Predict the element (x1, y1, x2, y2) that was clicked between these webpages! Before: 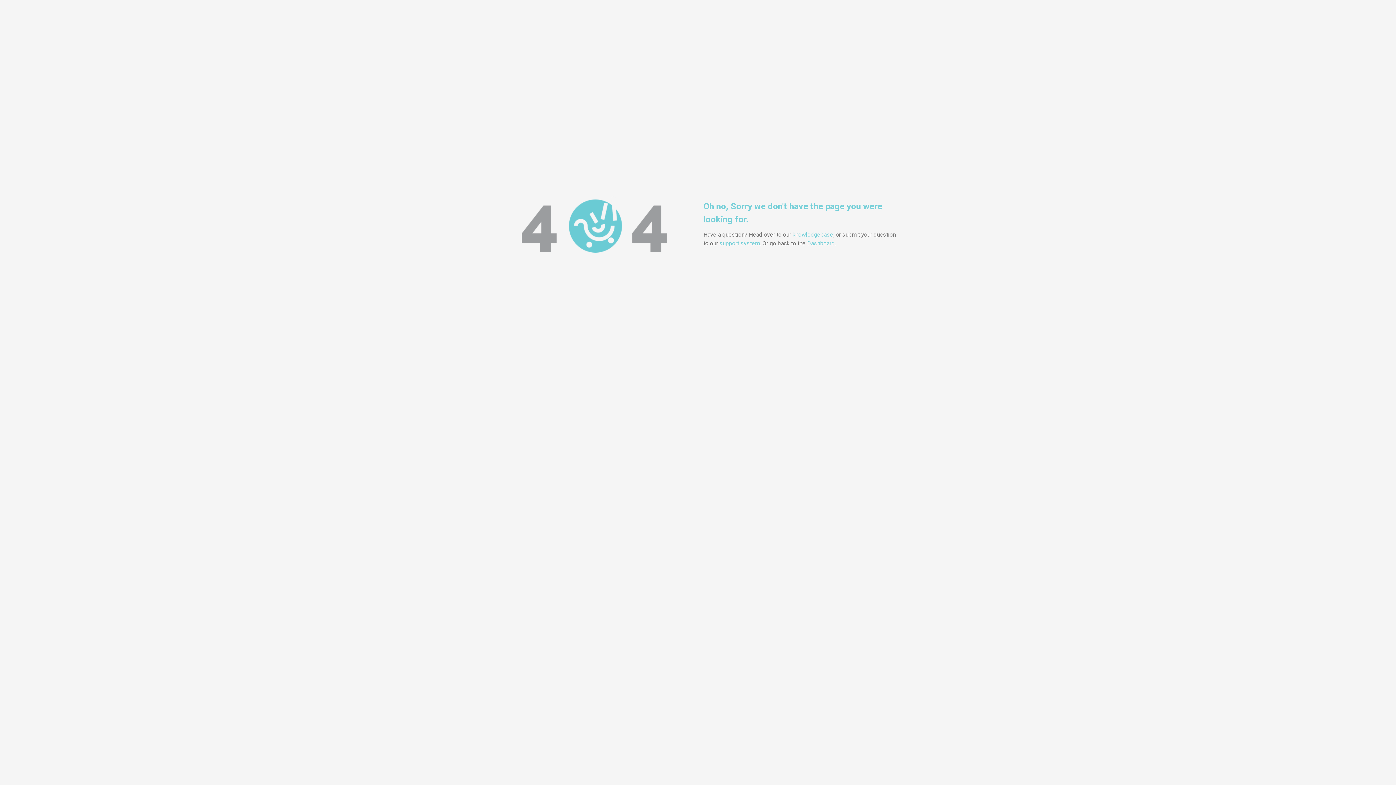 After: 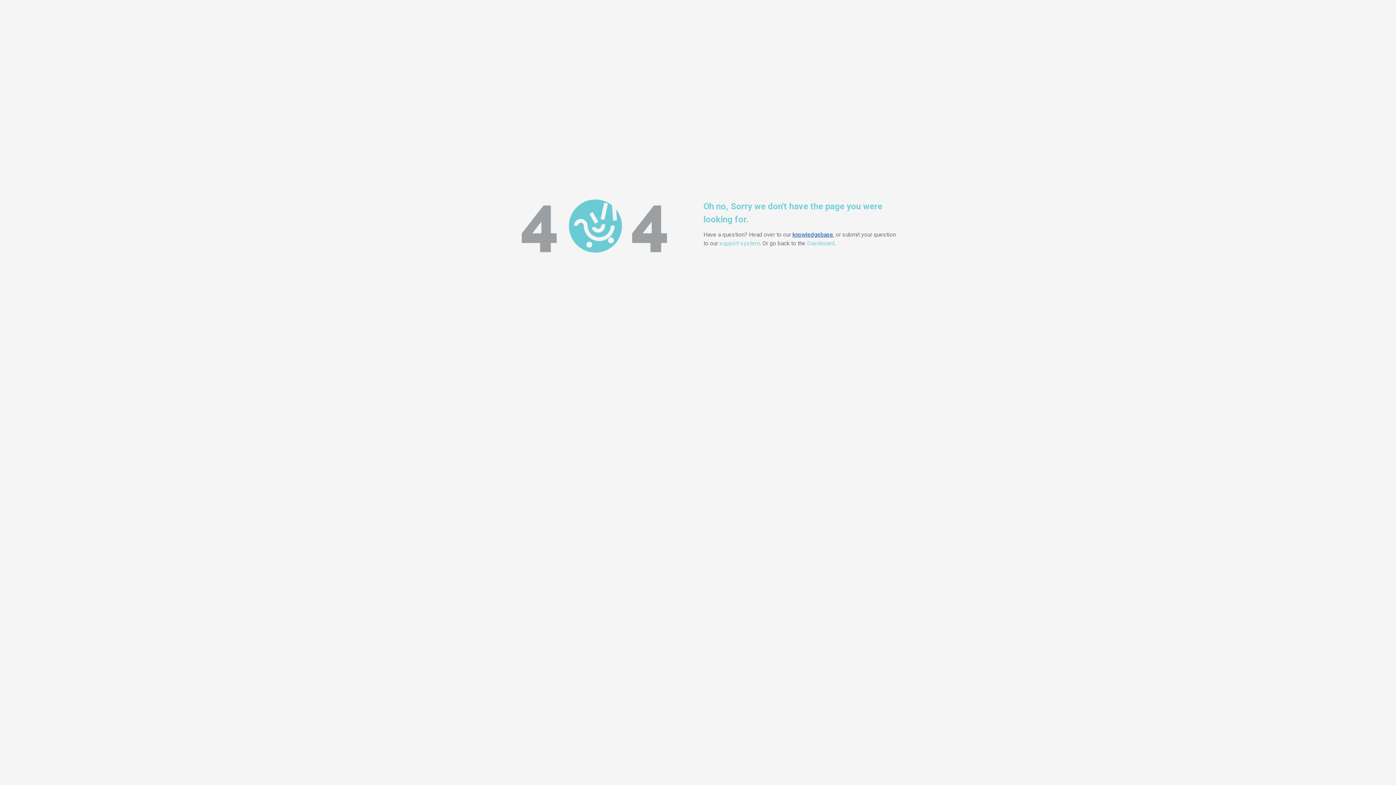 Action: label: knowledgebase bbox: (792, 231, 833, 238)